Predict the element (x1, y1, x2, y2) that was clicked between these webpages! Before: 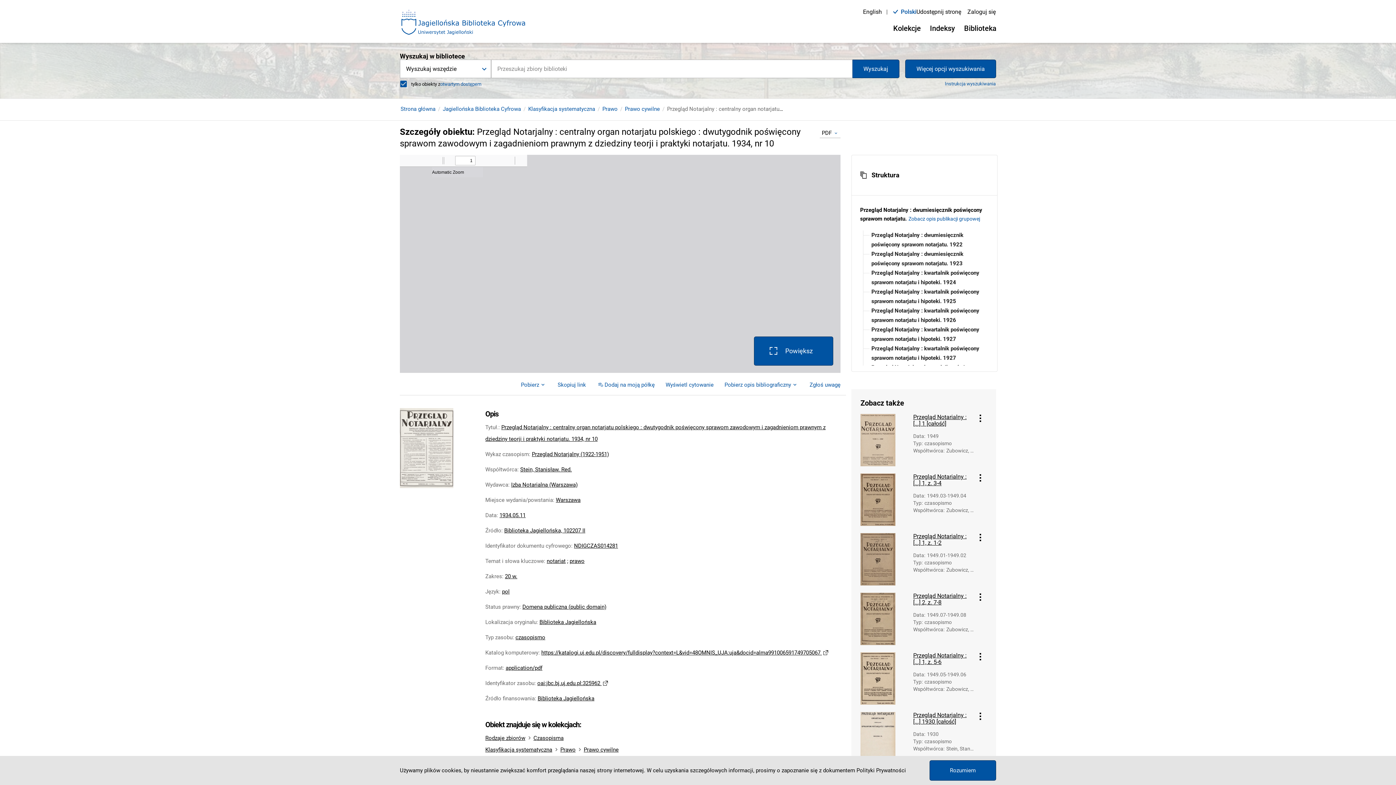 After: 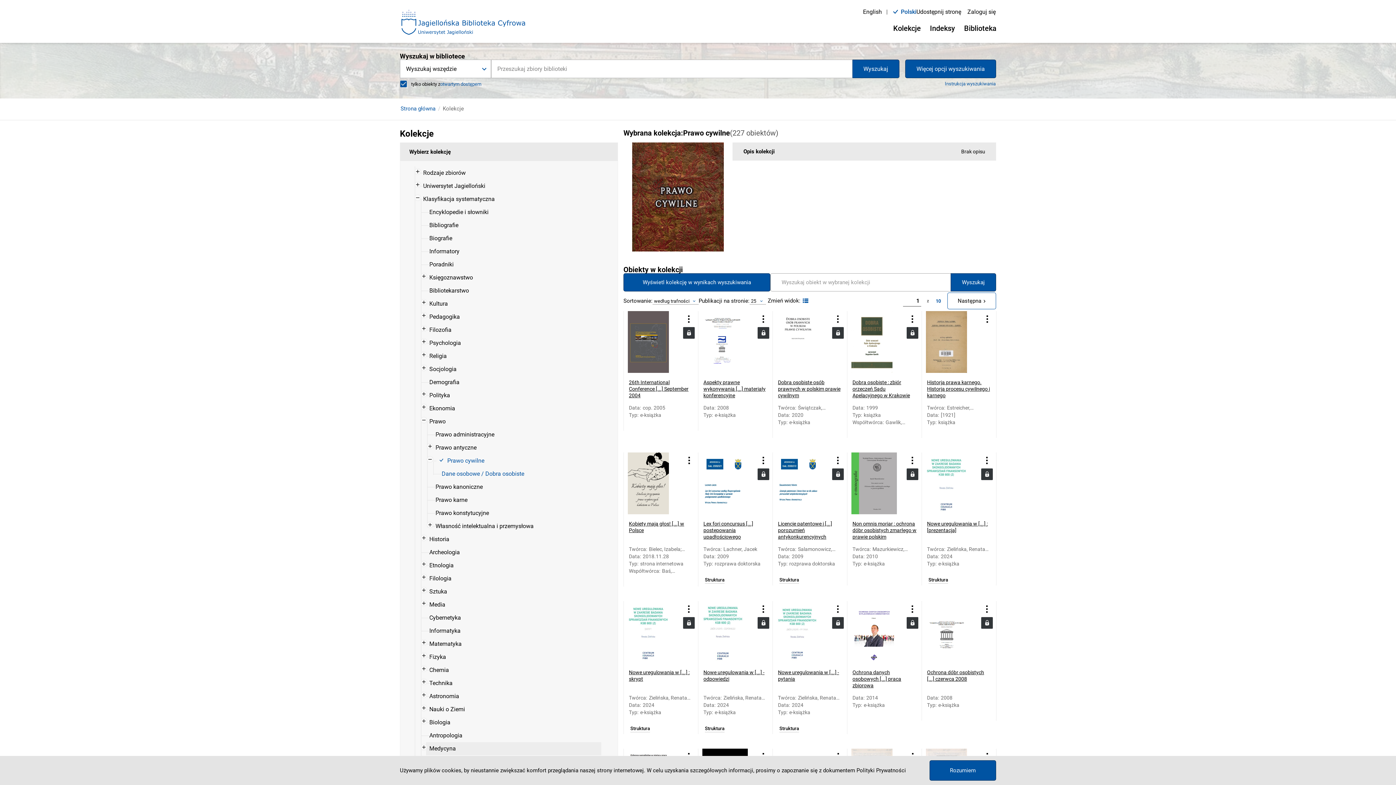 Action: bbox: (583, 746, 618, 753) label: Prawo cywilne